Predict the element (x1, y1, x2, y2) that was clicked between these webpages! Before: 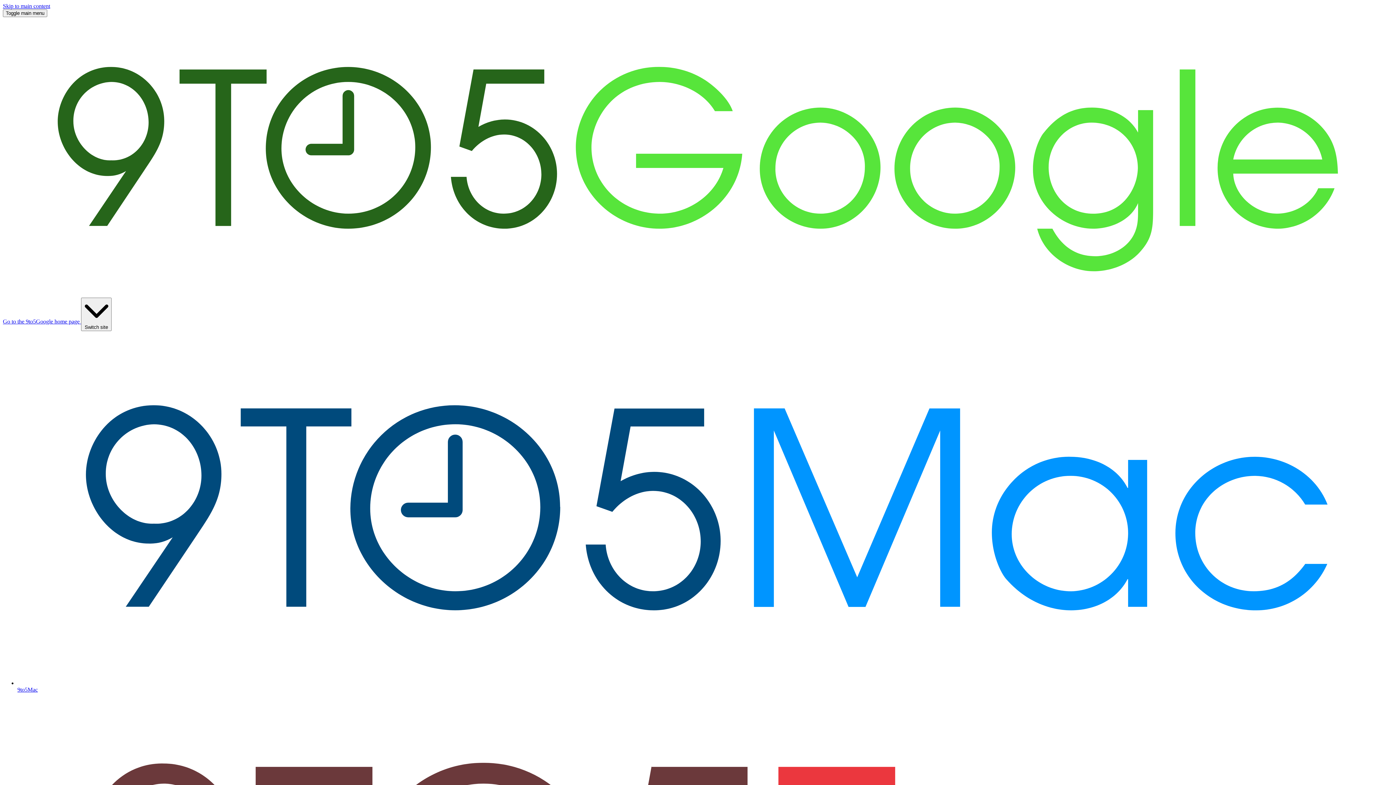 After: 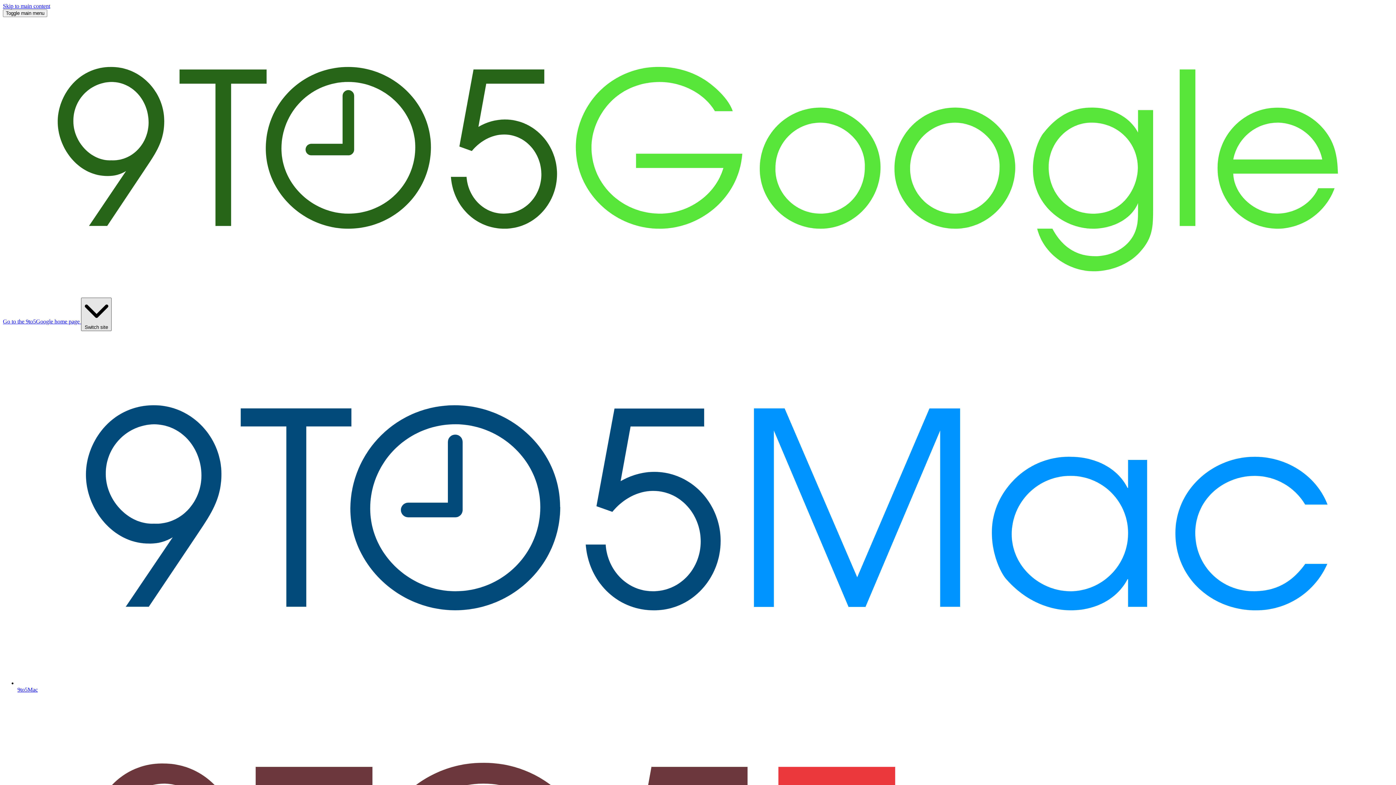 Action: label:  Switch site bbox: (81, 297, 111, 331)